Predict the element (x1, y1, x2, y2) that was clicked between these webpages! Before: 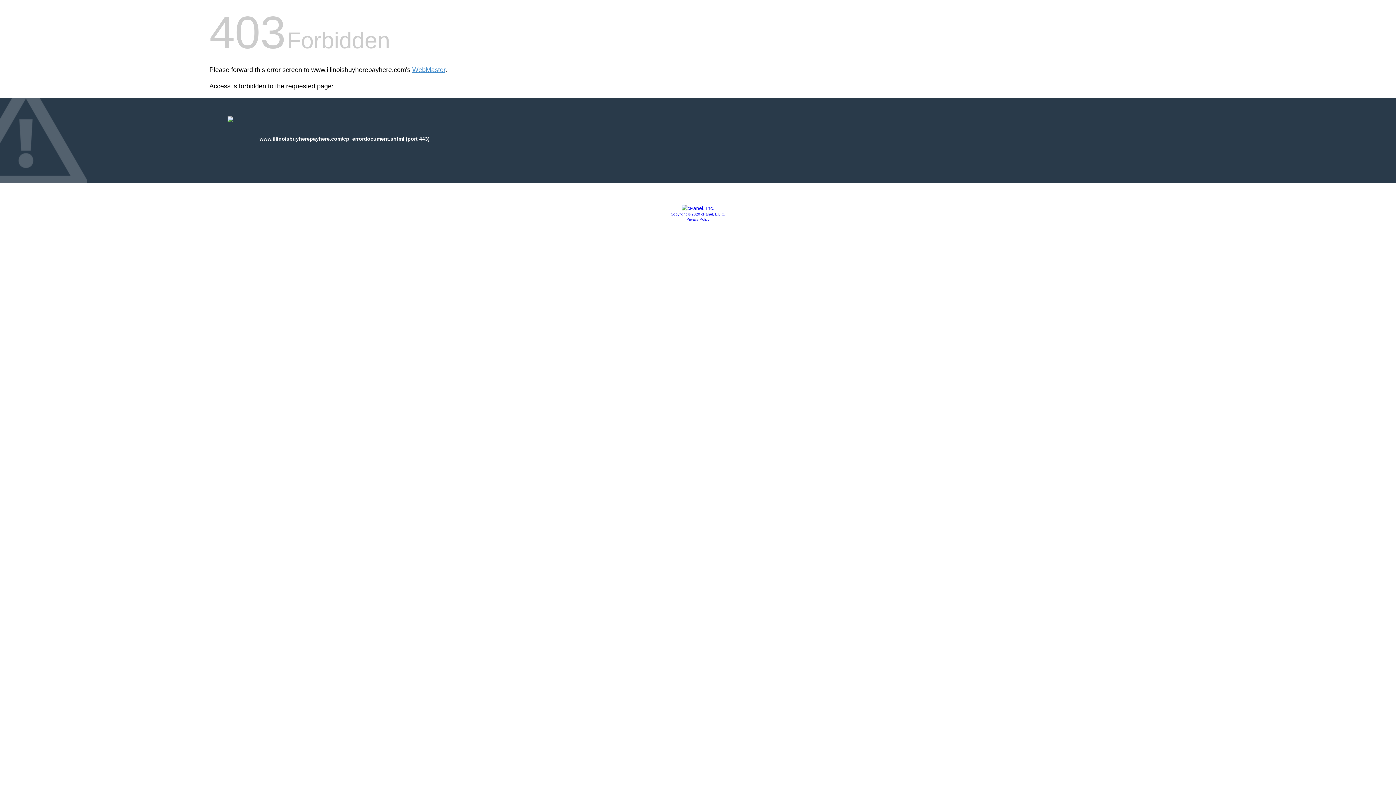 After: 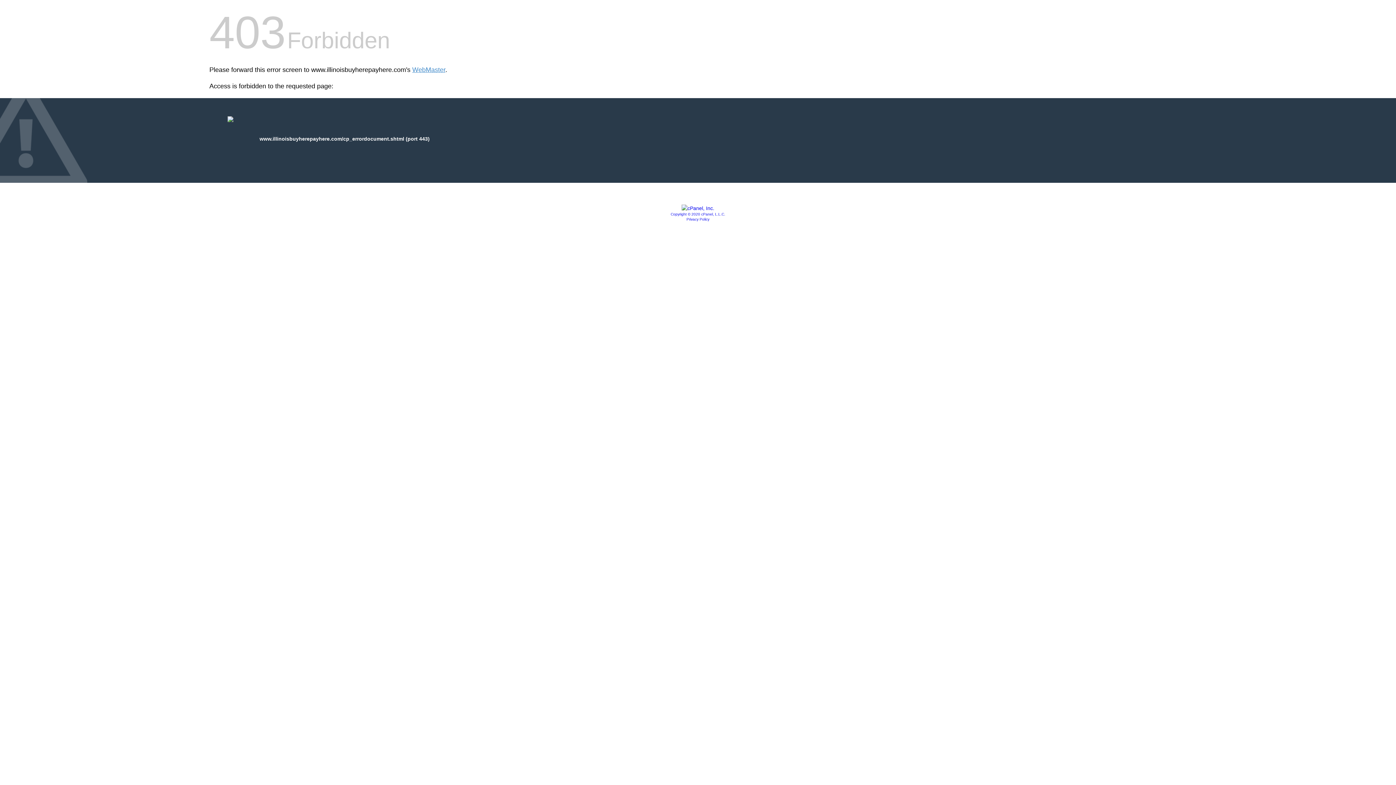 Action: bbox: (670, 212, 725, 216) label: Copyright © 2020 cPanel, L.L.C.